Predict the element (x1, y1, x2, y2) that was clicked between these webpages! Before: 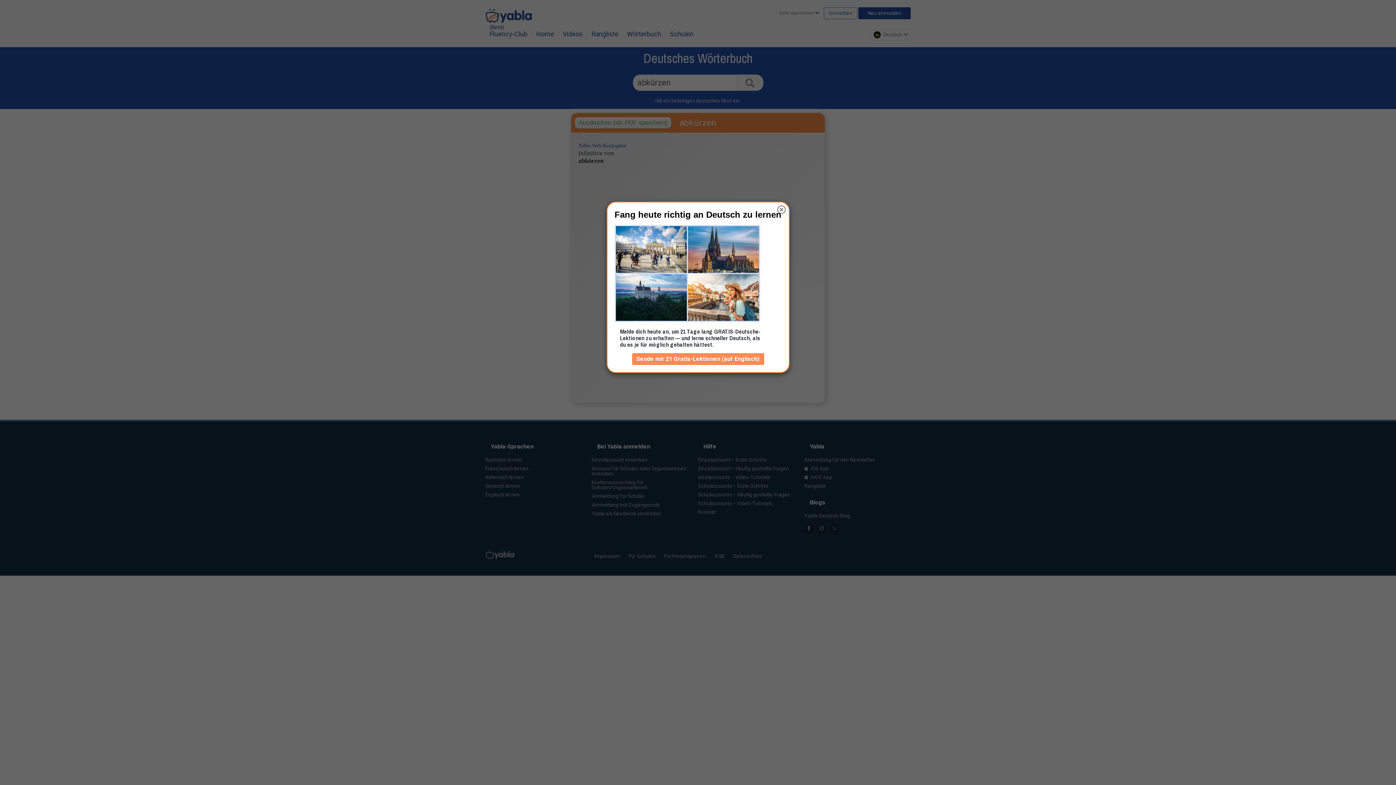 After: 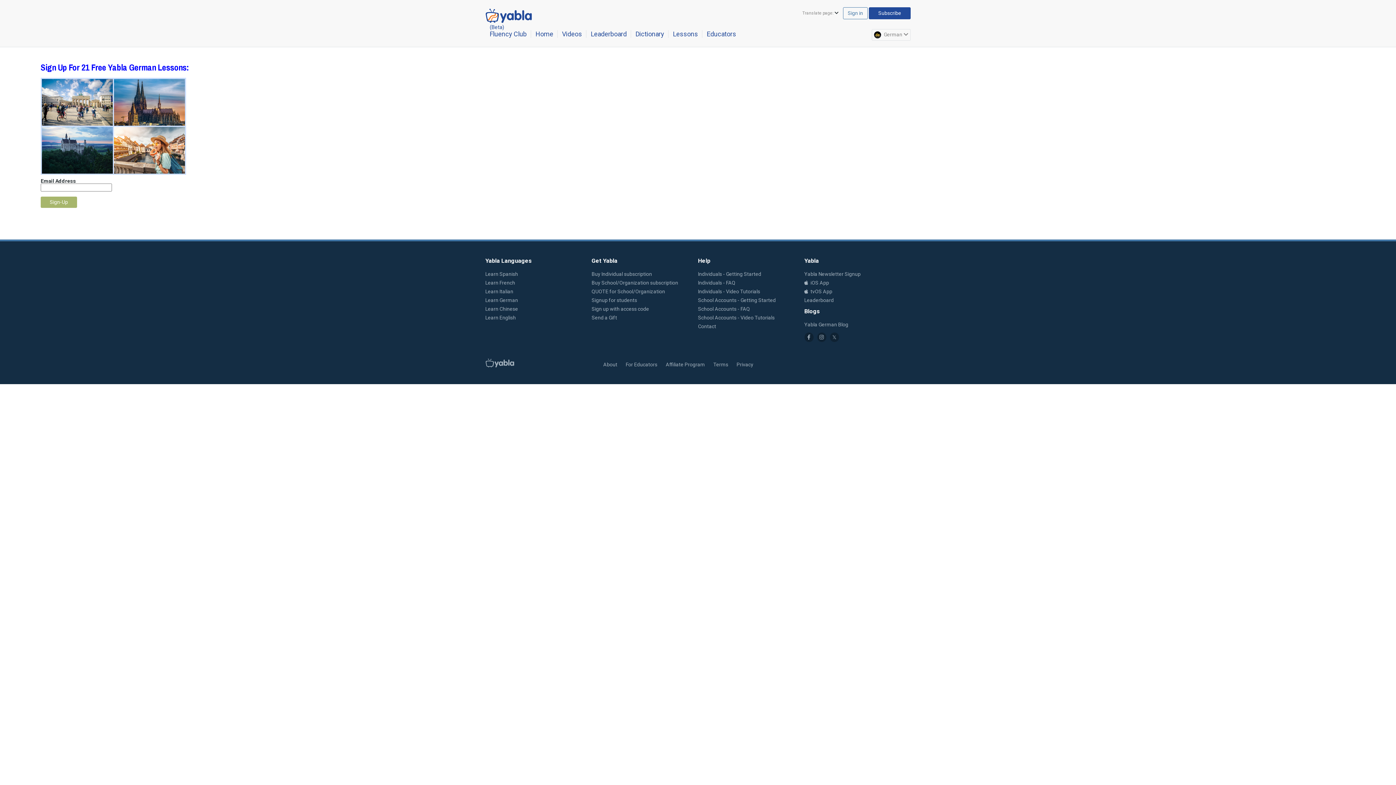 Action: label: Sende mir 21 Gratis-Lektionen (auf Englisch) bbox: (632, 353, 764, 365)